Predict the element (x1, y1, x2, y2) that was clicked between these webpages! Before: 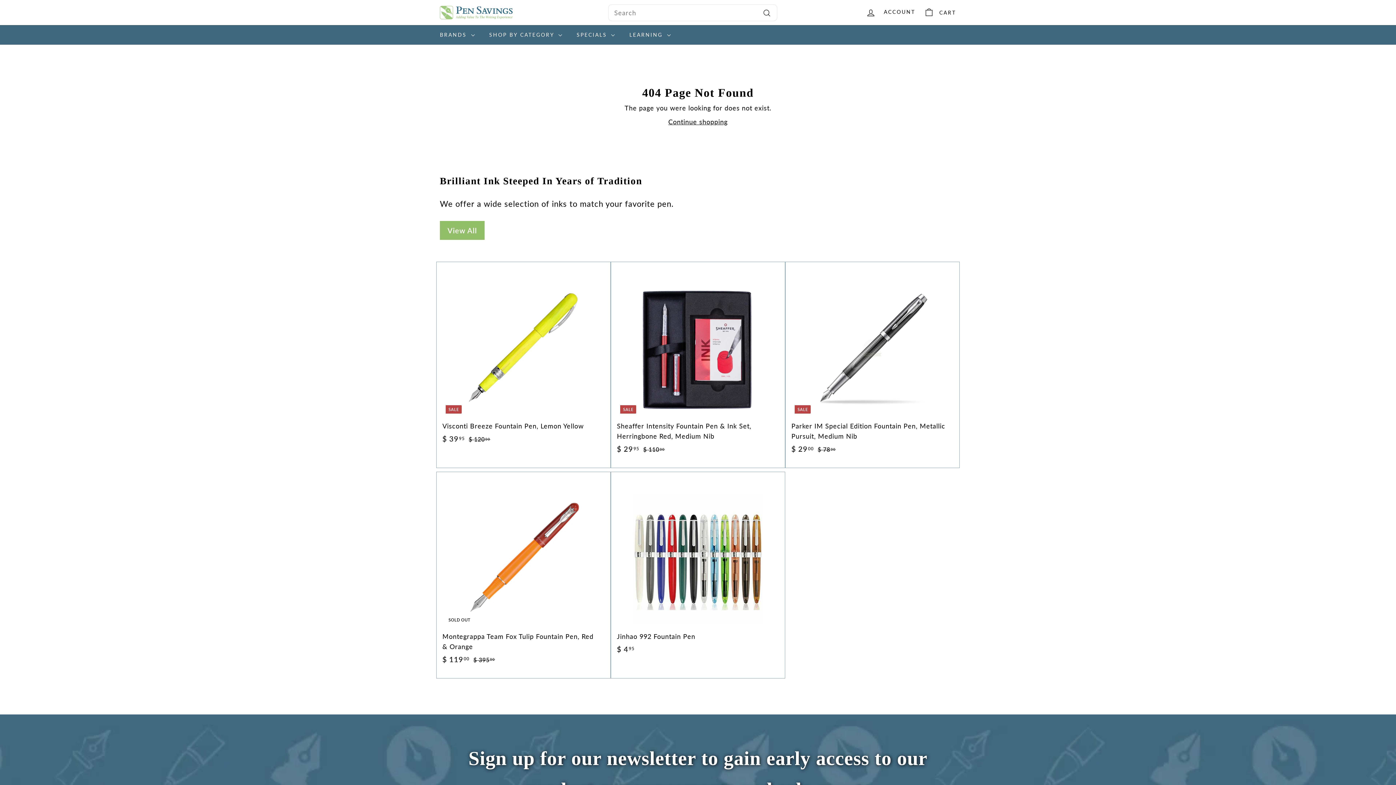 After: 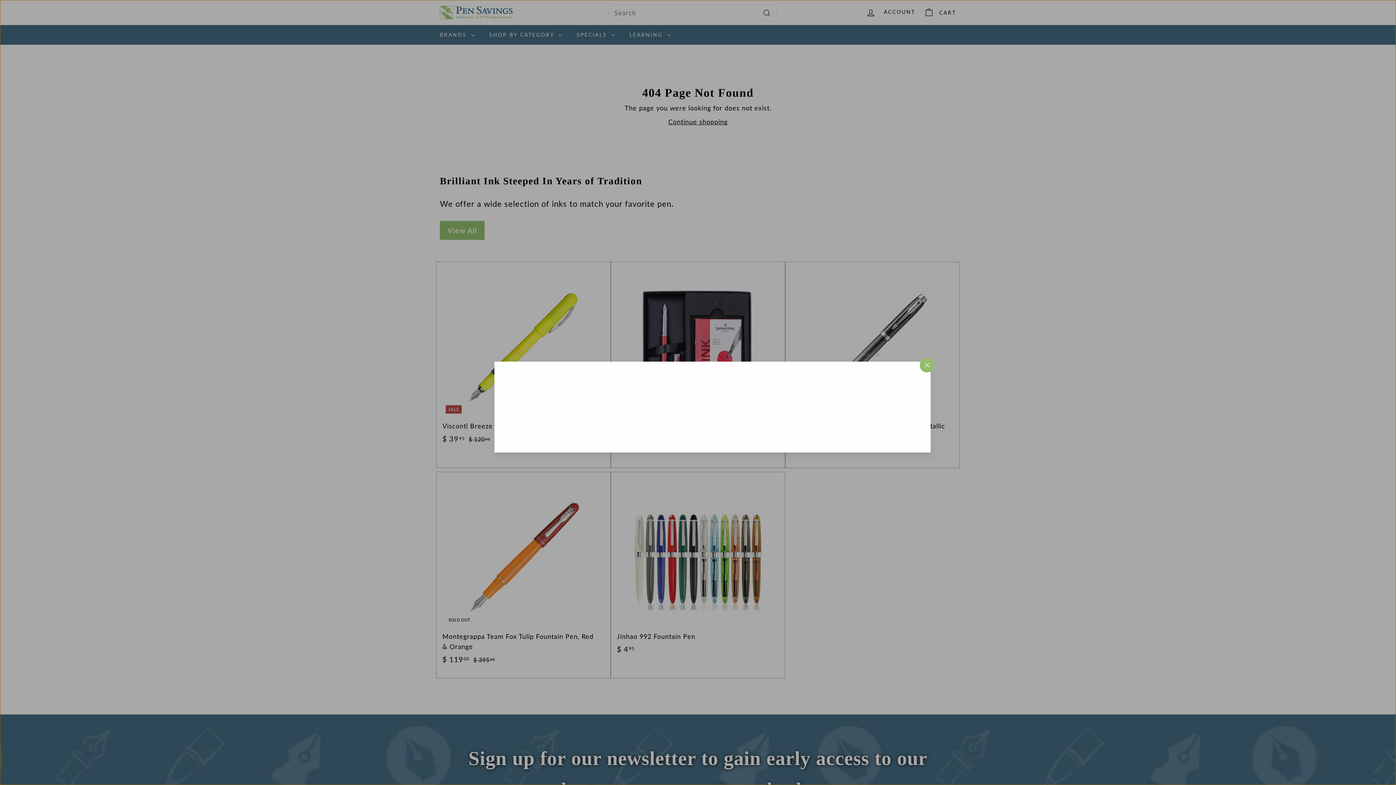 Action: label: Quick shop bbox: (943, 266, 956, 279)